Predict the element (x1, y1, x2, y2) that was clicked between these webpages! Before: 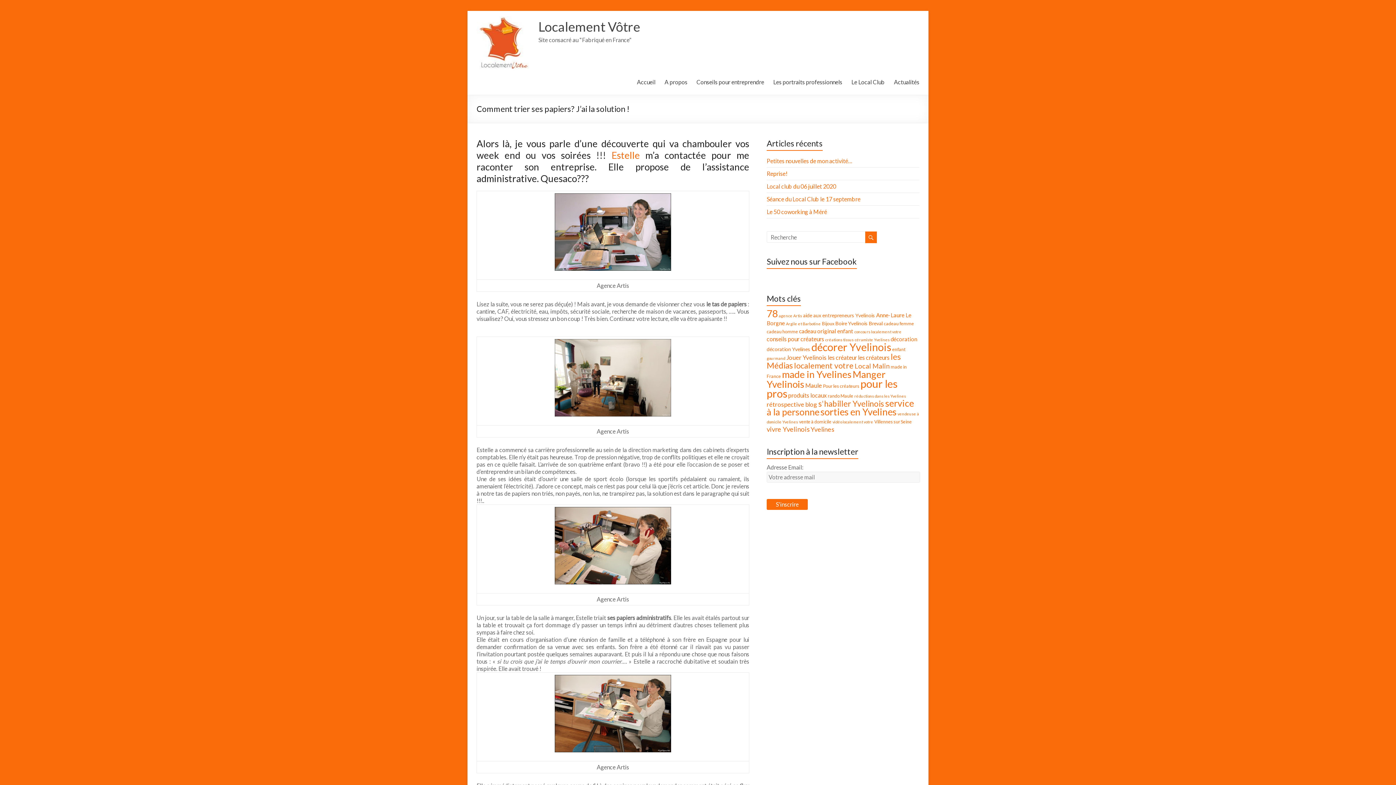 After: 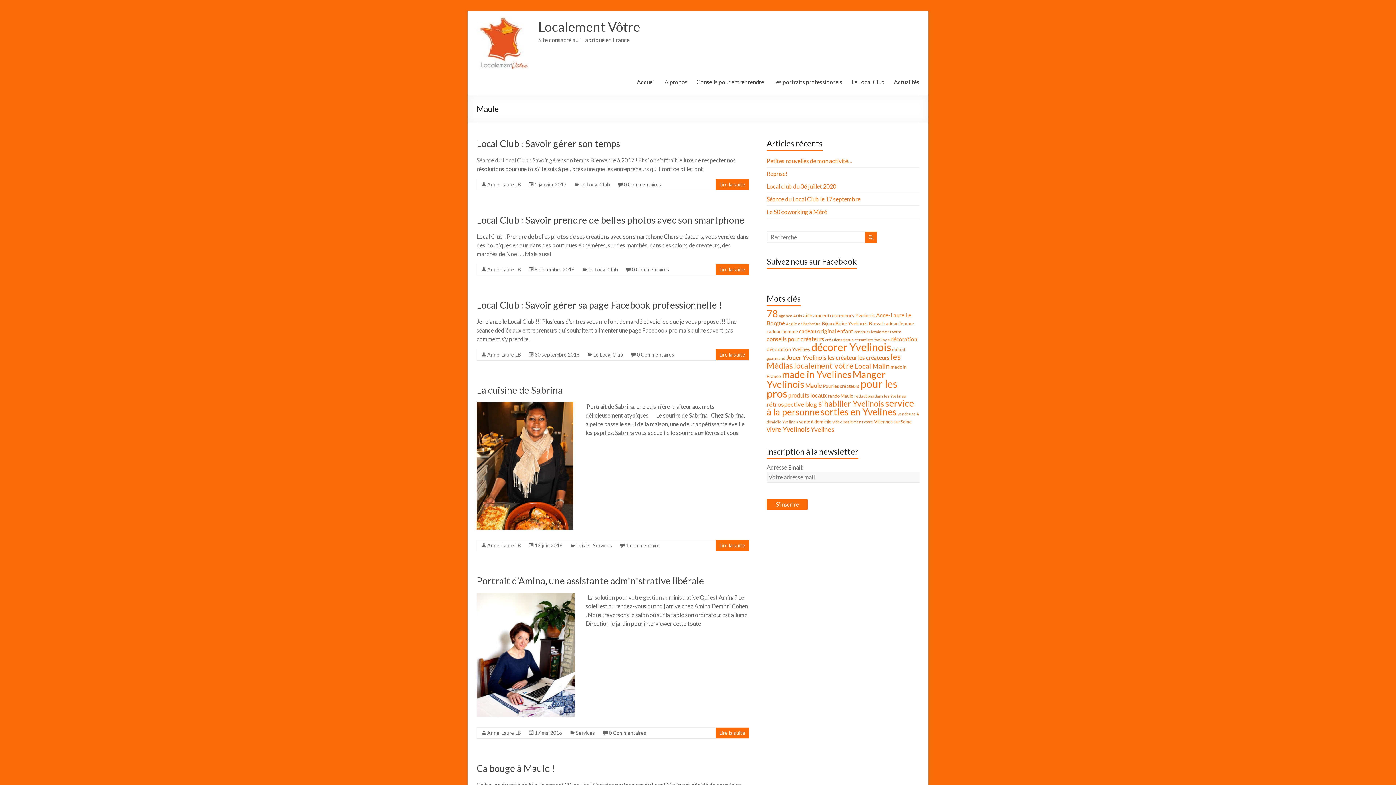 Action: bbox: (805, 381, 822, 389) label: Maule (8 éléments)